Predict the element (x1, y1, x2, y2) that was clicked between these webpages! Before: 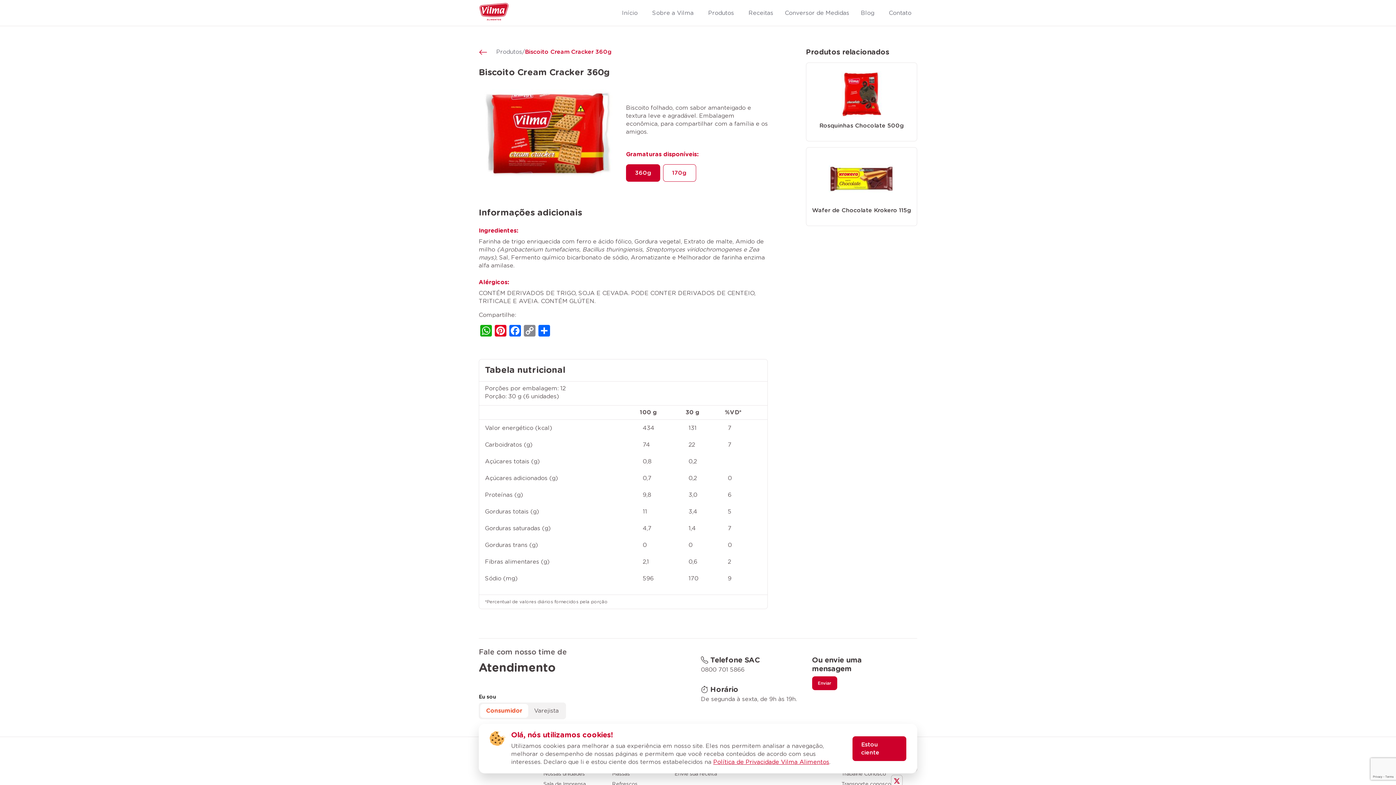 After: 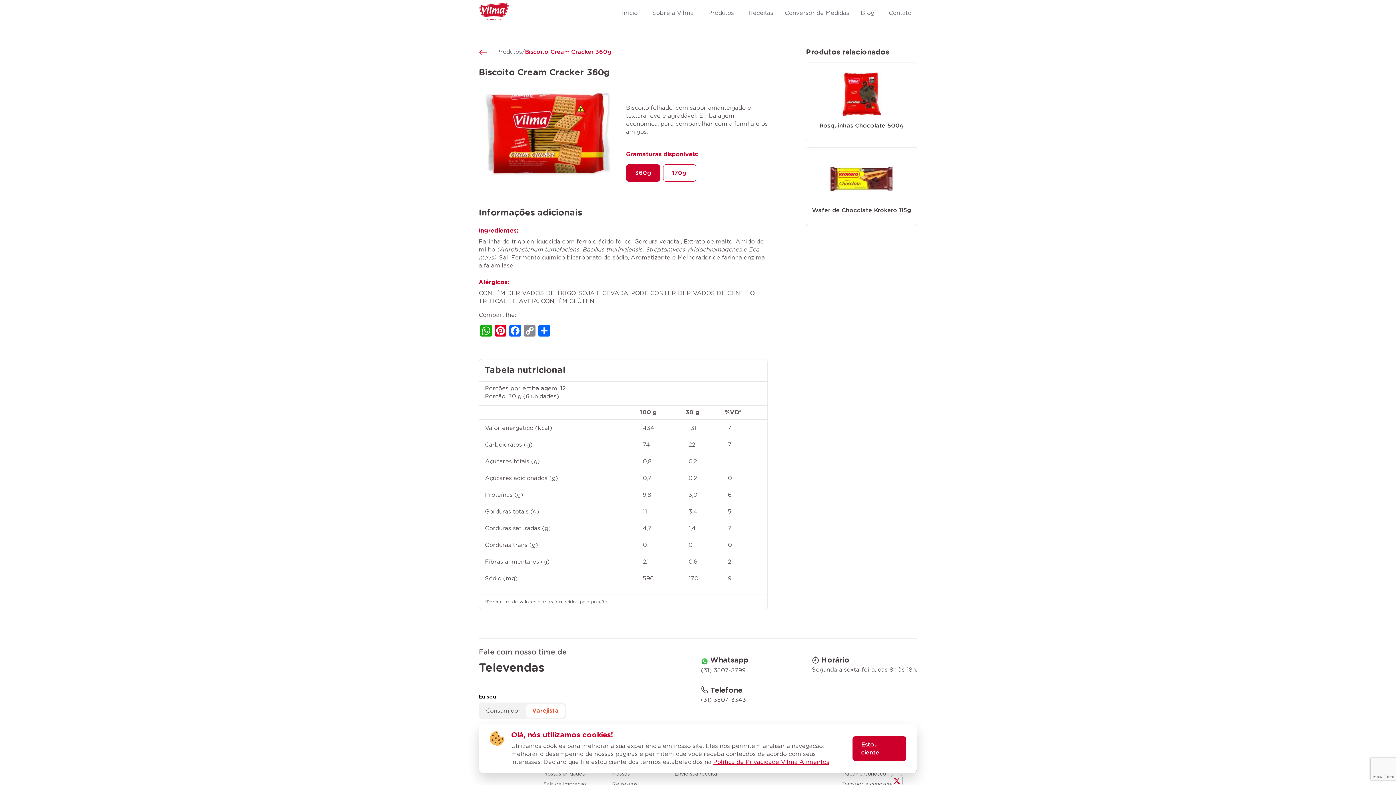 Action: bbox: (528, 704, 564, 718) label: Varejista